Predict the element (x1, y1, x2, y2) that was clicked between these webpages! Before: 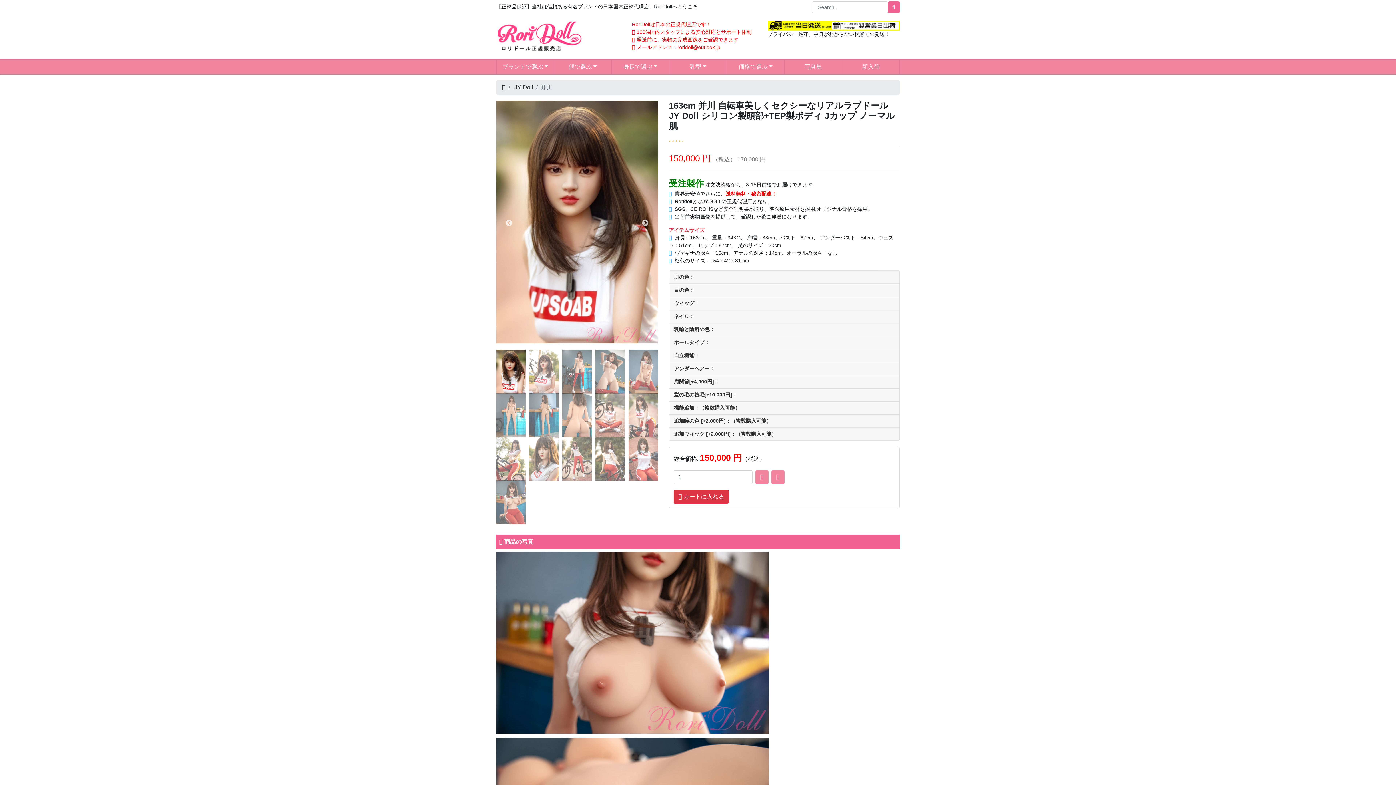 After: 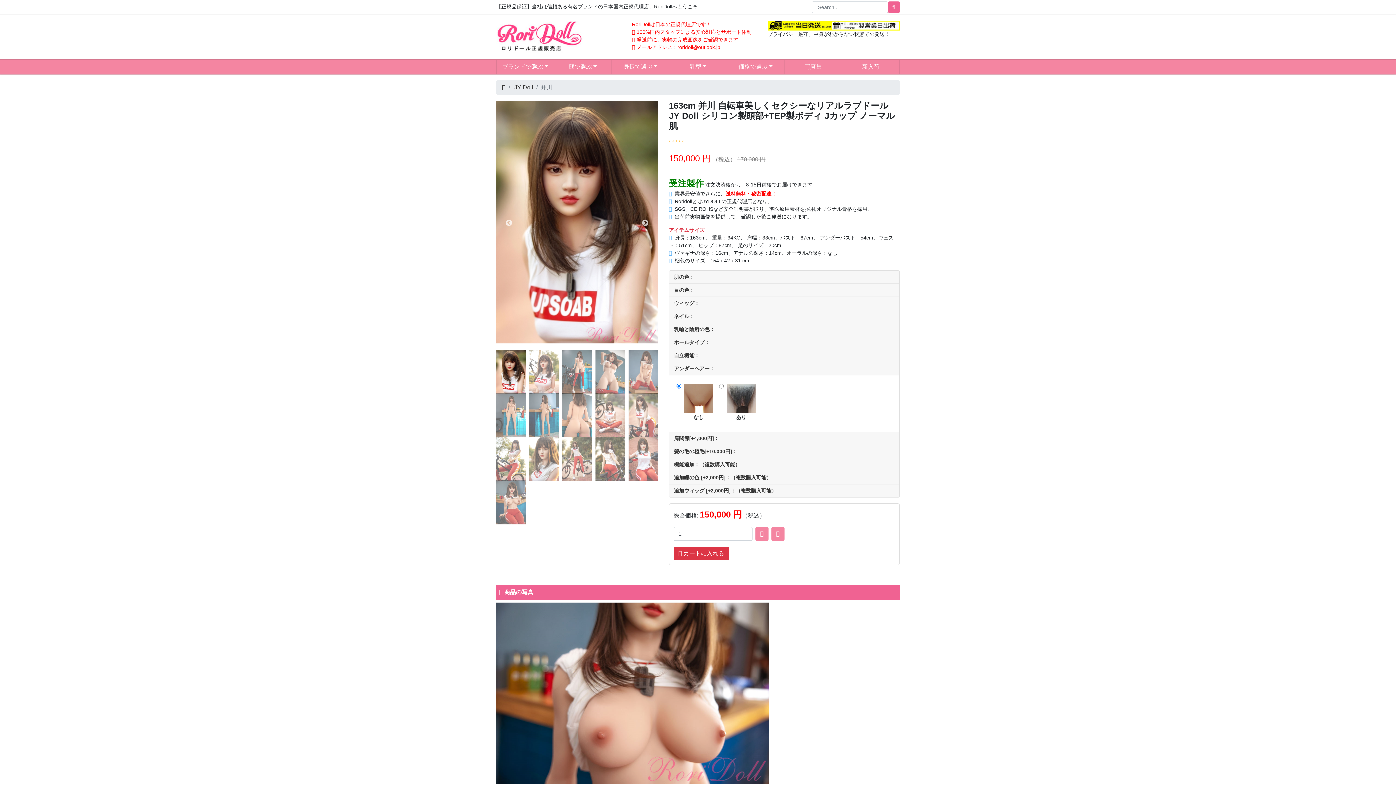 Action: label: アンダーヘアー： bbox: (669, 362, 899, 375)